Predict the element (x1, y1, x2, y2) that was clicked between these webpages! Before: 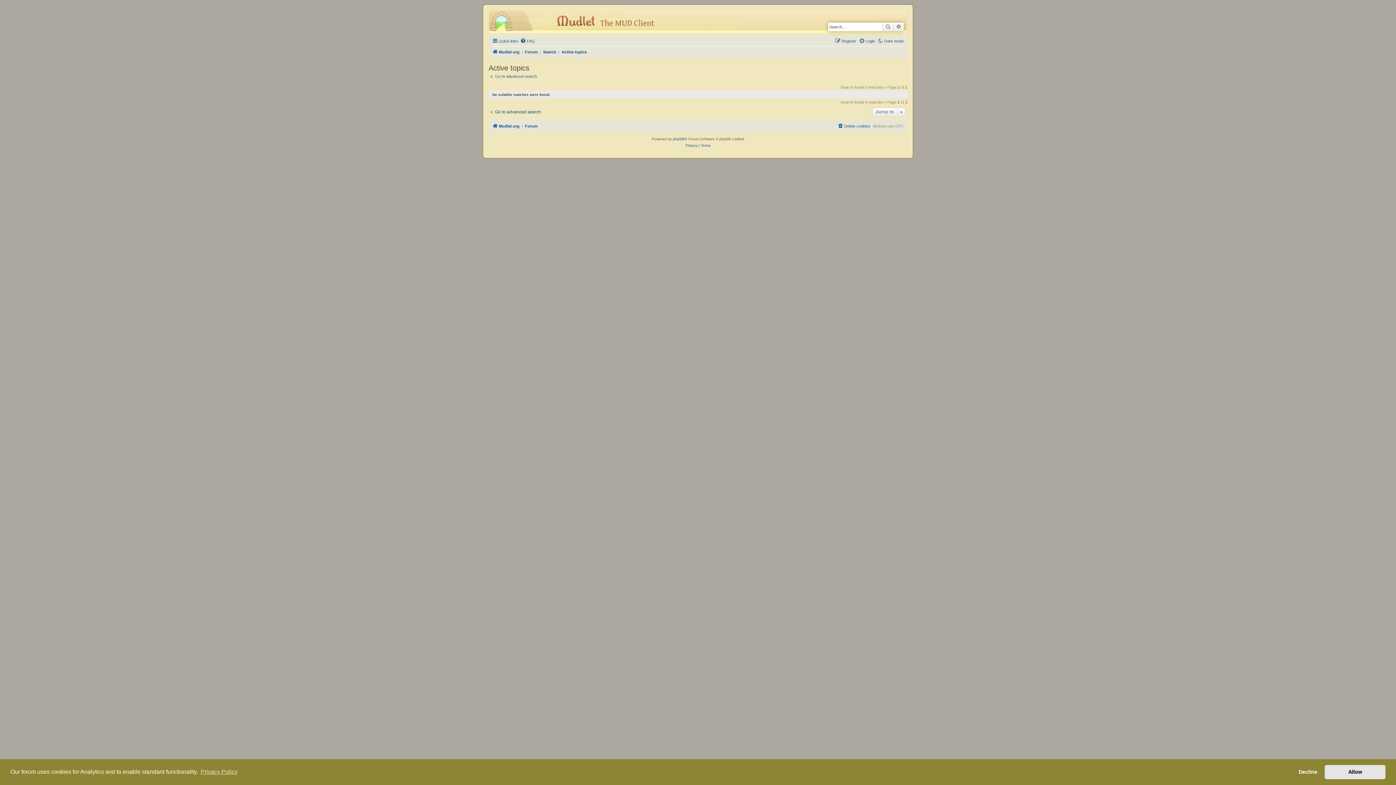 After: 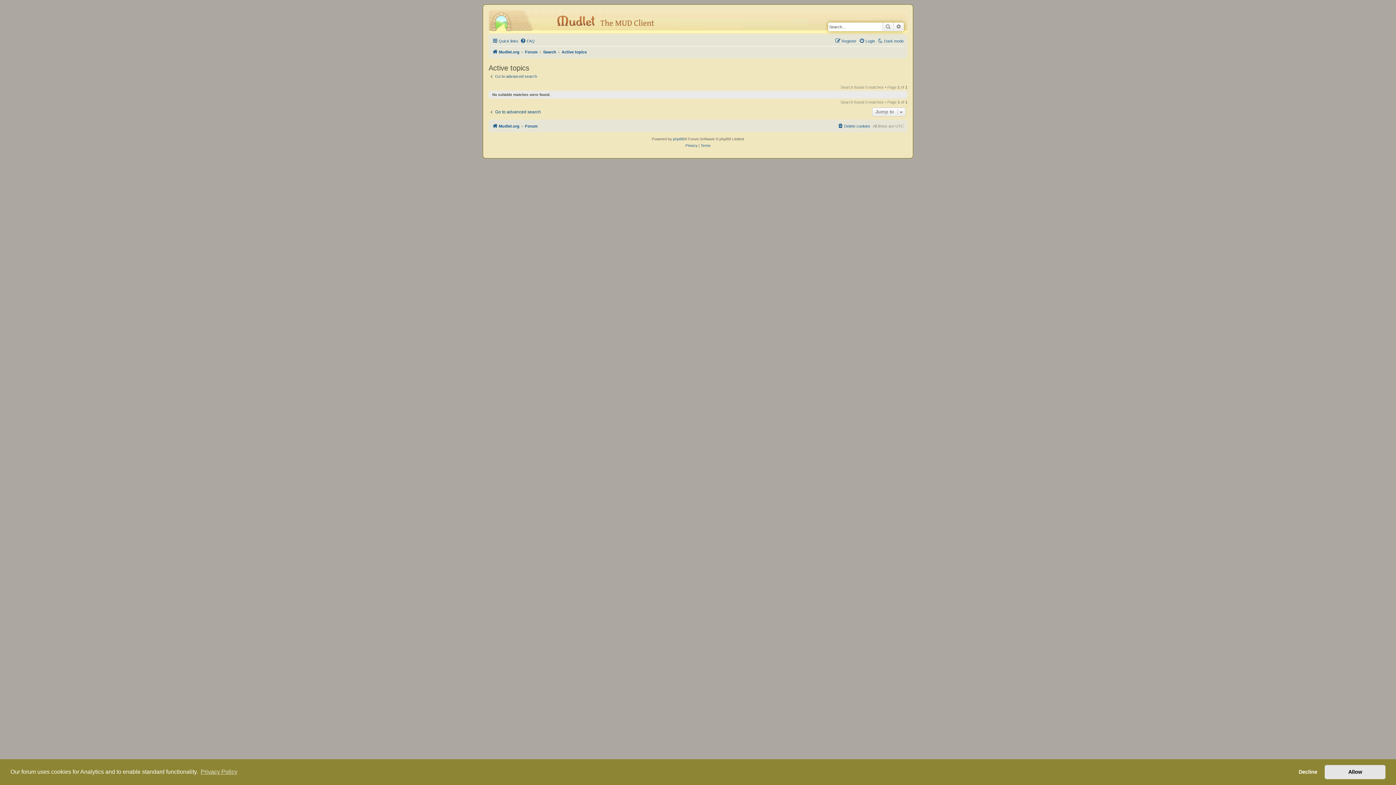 Action: label: Active topics bbox: (561, 47, 586, 56)